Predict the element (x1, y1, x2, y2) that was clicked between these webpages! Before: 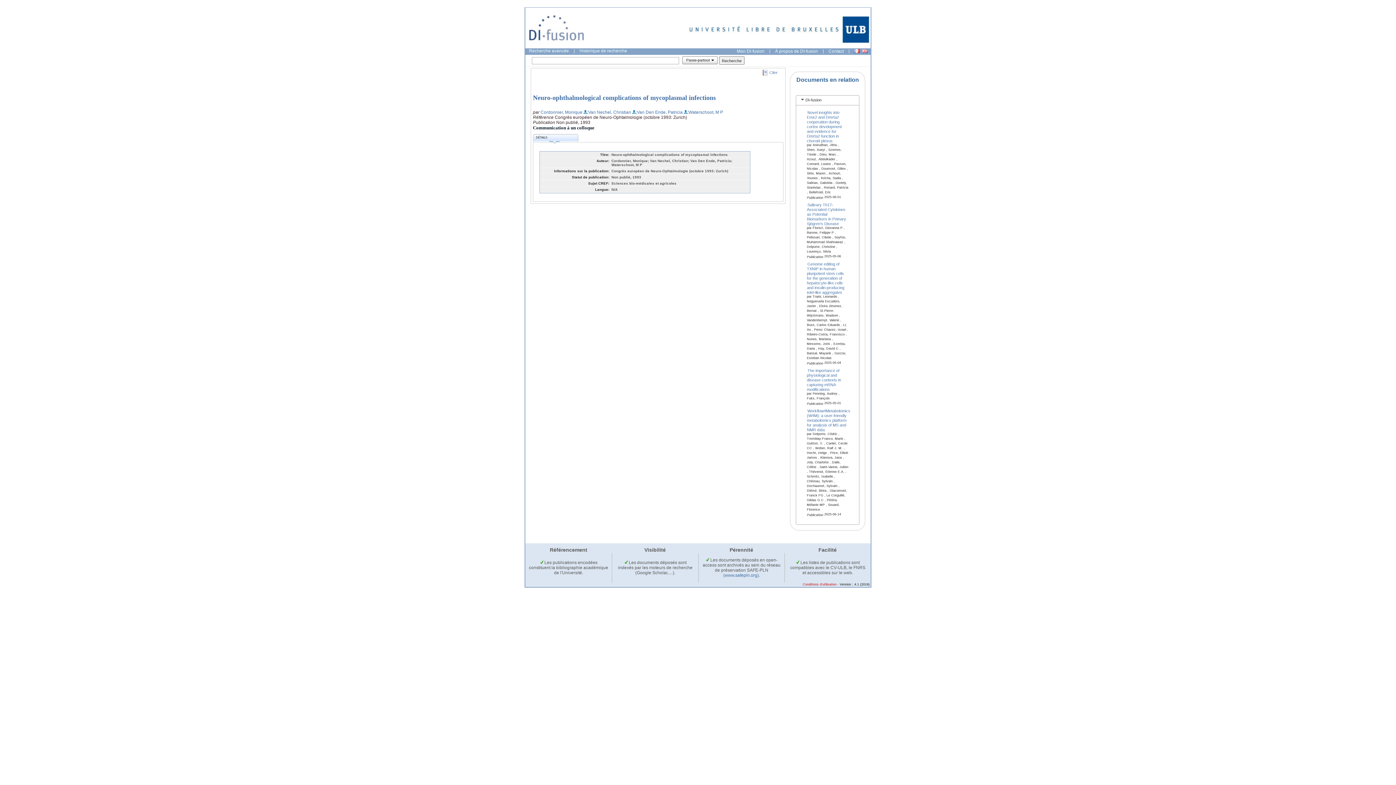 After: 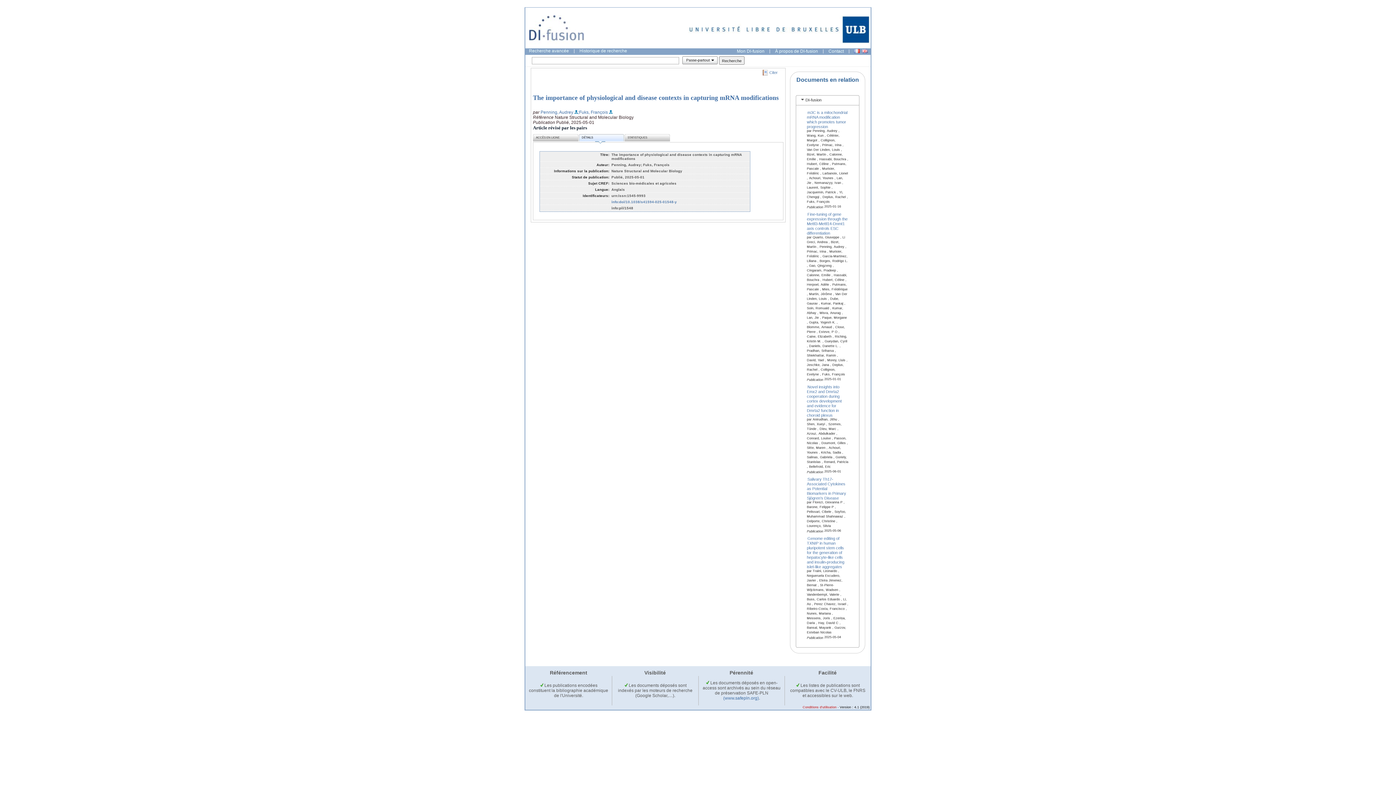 Action: label: The importance of physiological and disease contexts in capturing mRNA modifications bbox: (807, 367, 841, 392)